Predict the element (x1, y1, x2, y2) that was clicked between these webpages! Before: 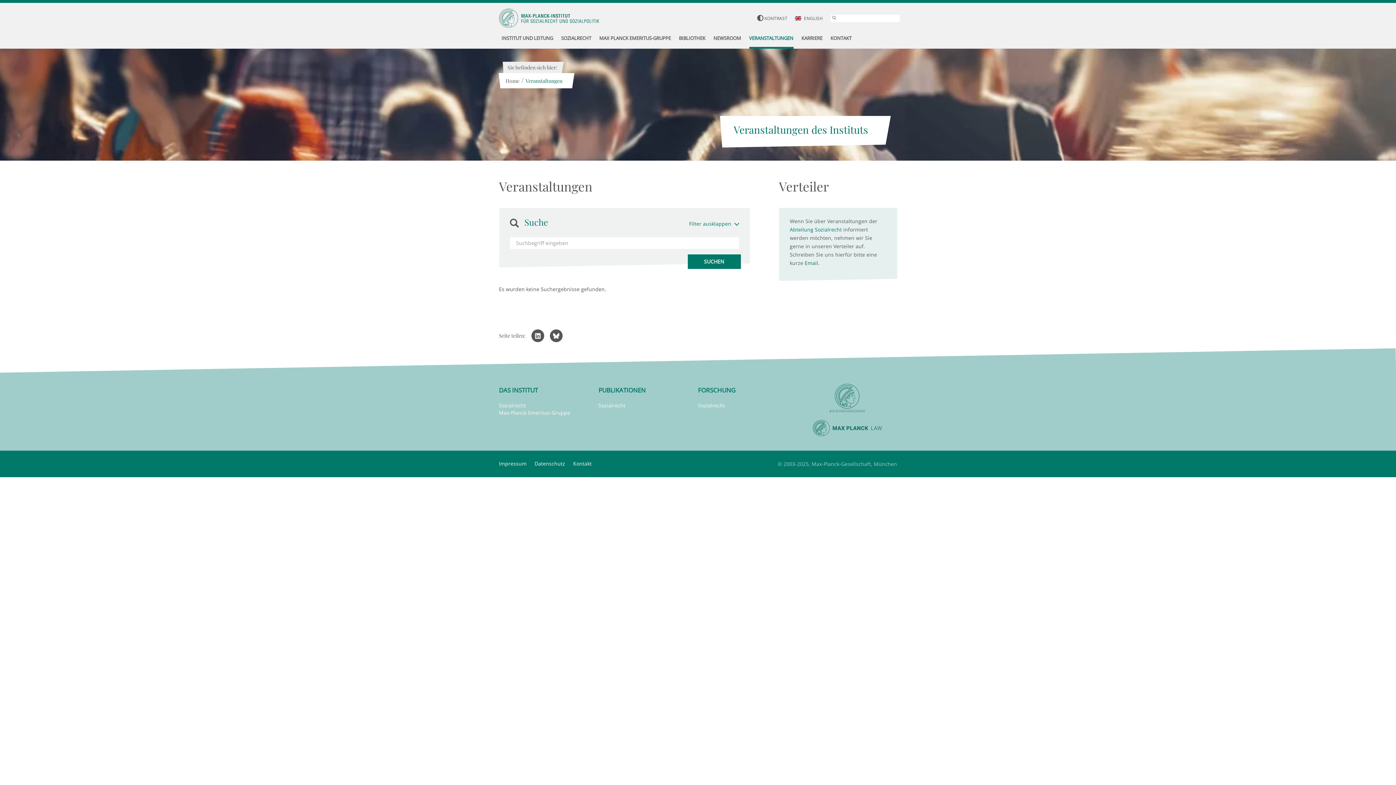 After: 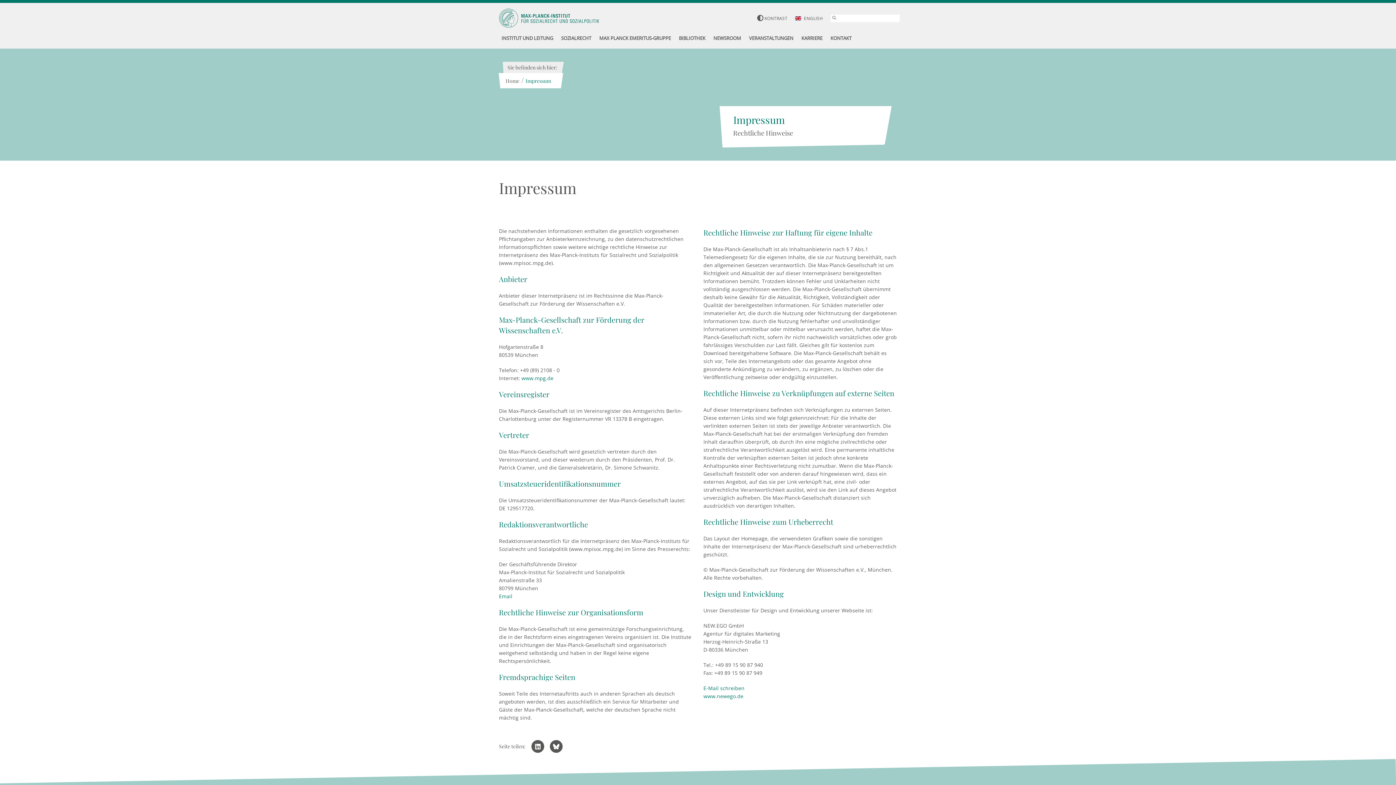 Action: bbox: (499, 460, 533, 467) label: Impressum